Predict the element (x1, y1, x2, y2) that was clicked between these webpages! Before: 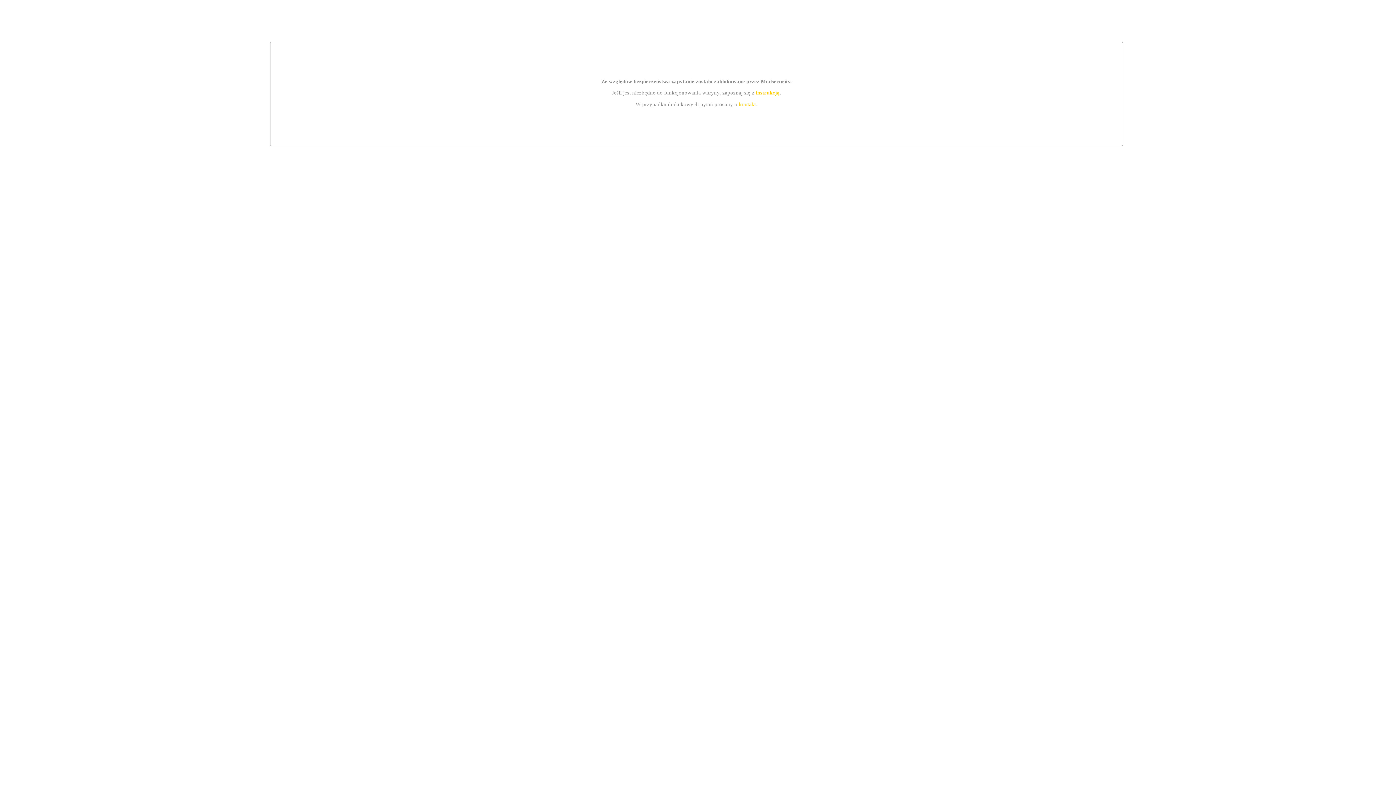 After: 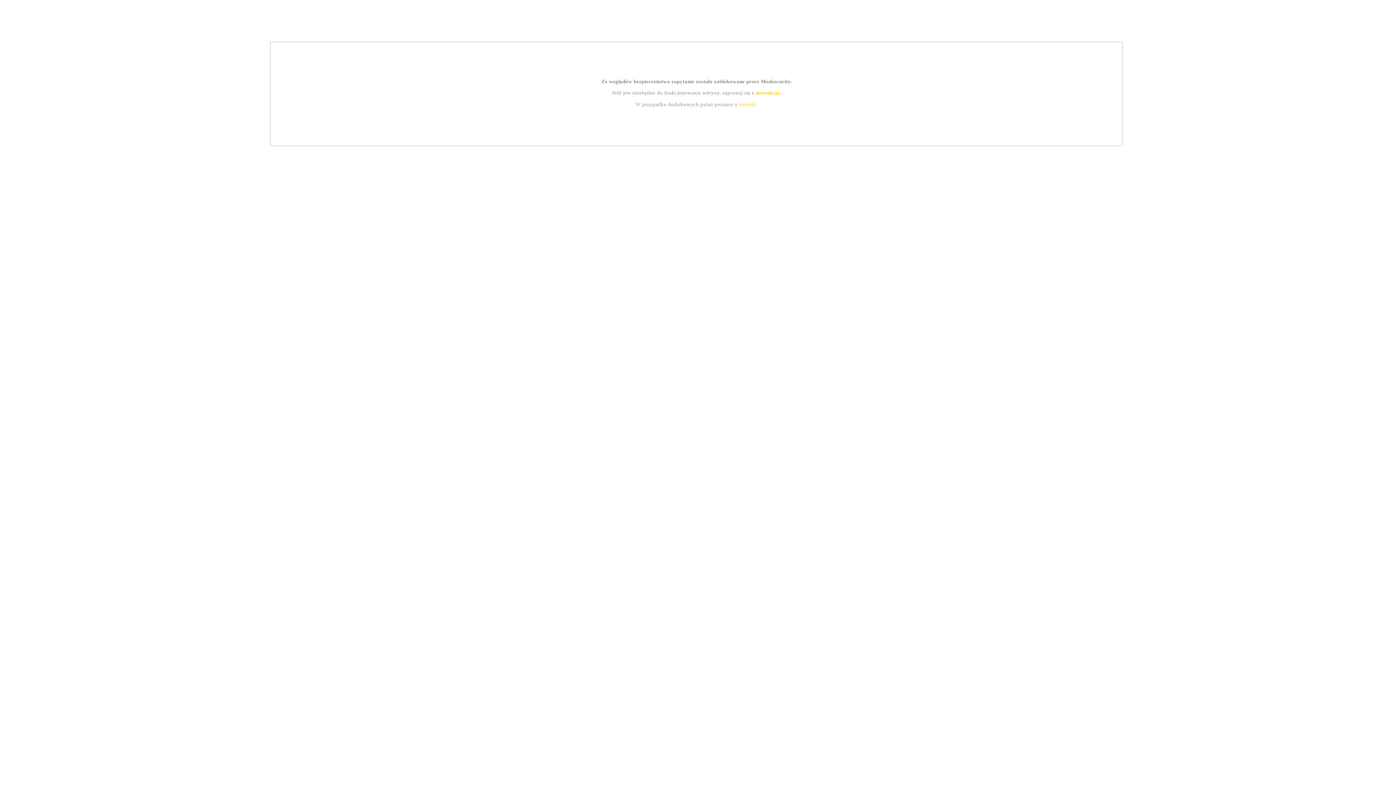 Action: label: kontakt bbox: (739, 101, 756, 107)